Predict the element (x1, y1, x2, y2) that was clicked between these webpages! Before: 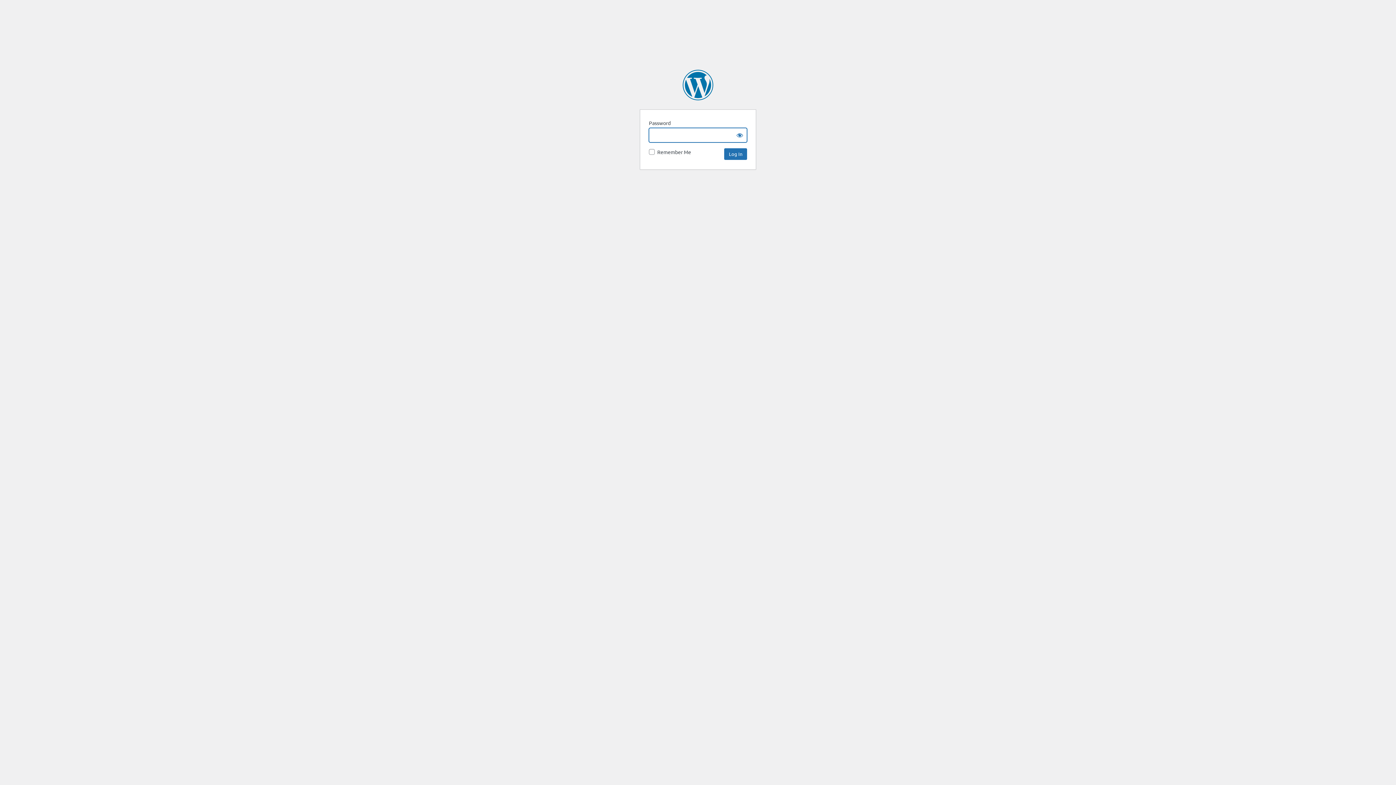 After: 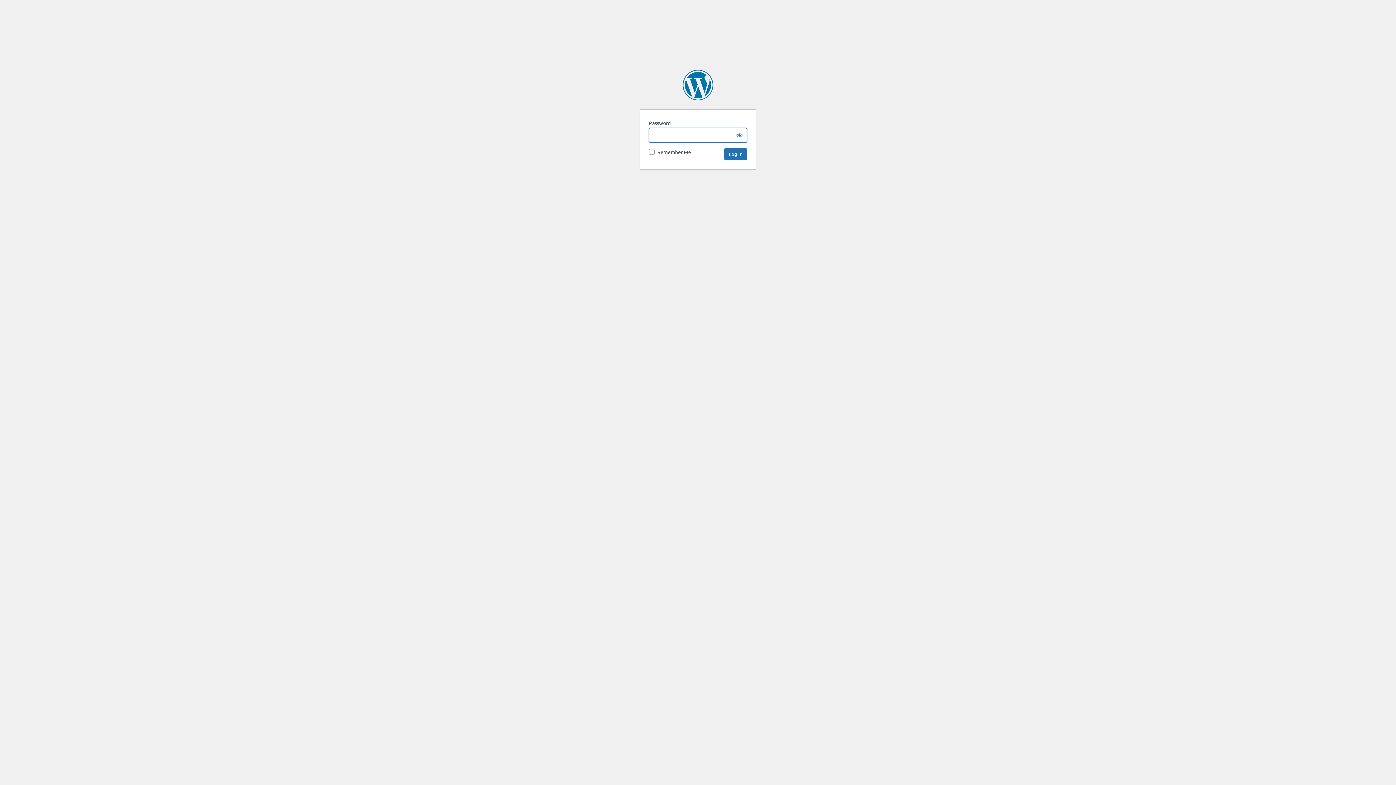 Action: bbox: (682, 69, 713, 100) label: DEV Corporate Knights